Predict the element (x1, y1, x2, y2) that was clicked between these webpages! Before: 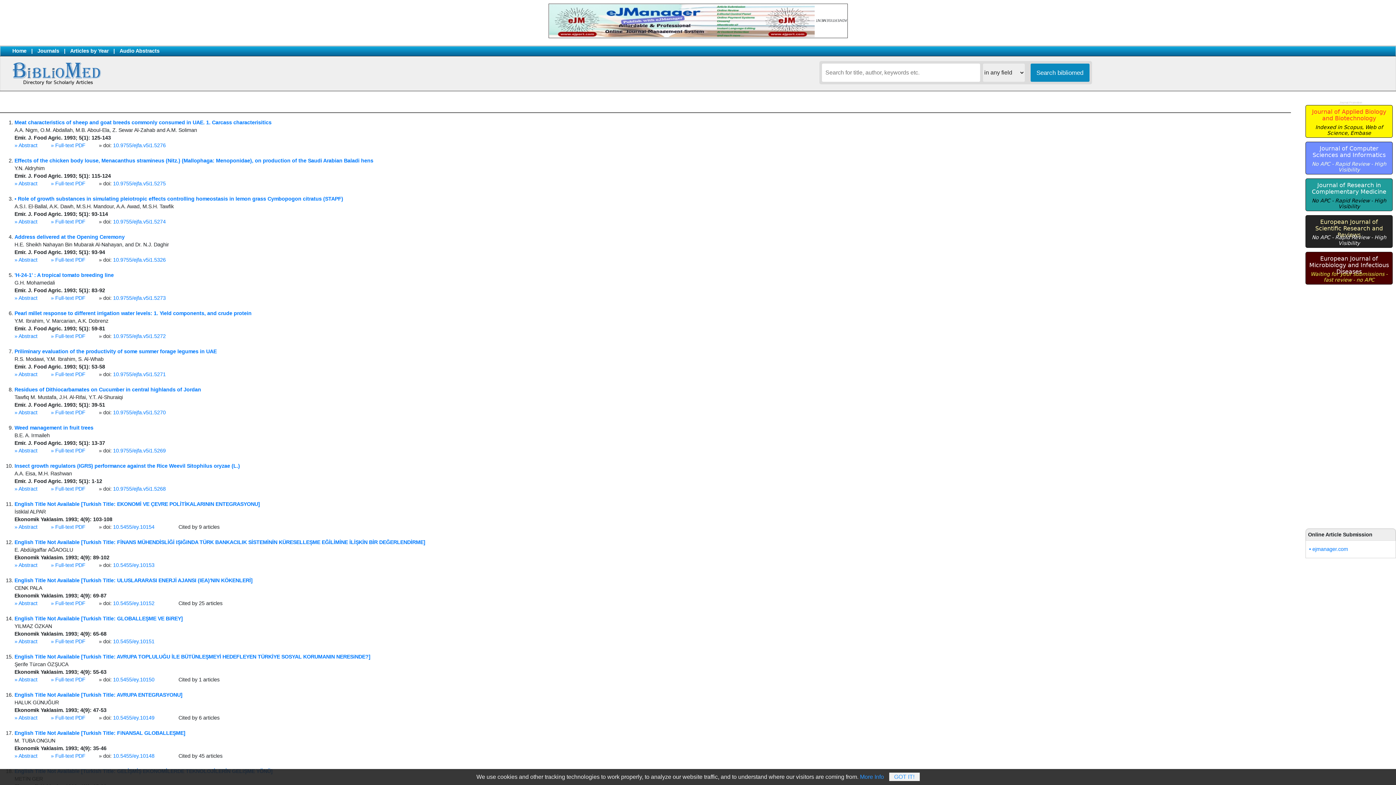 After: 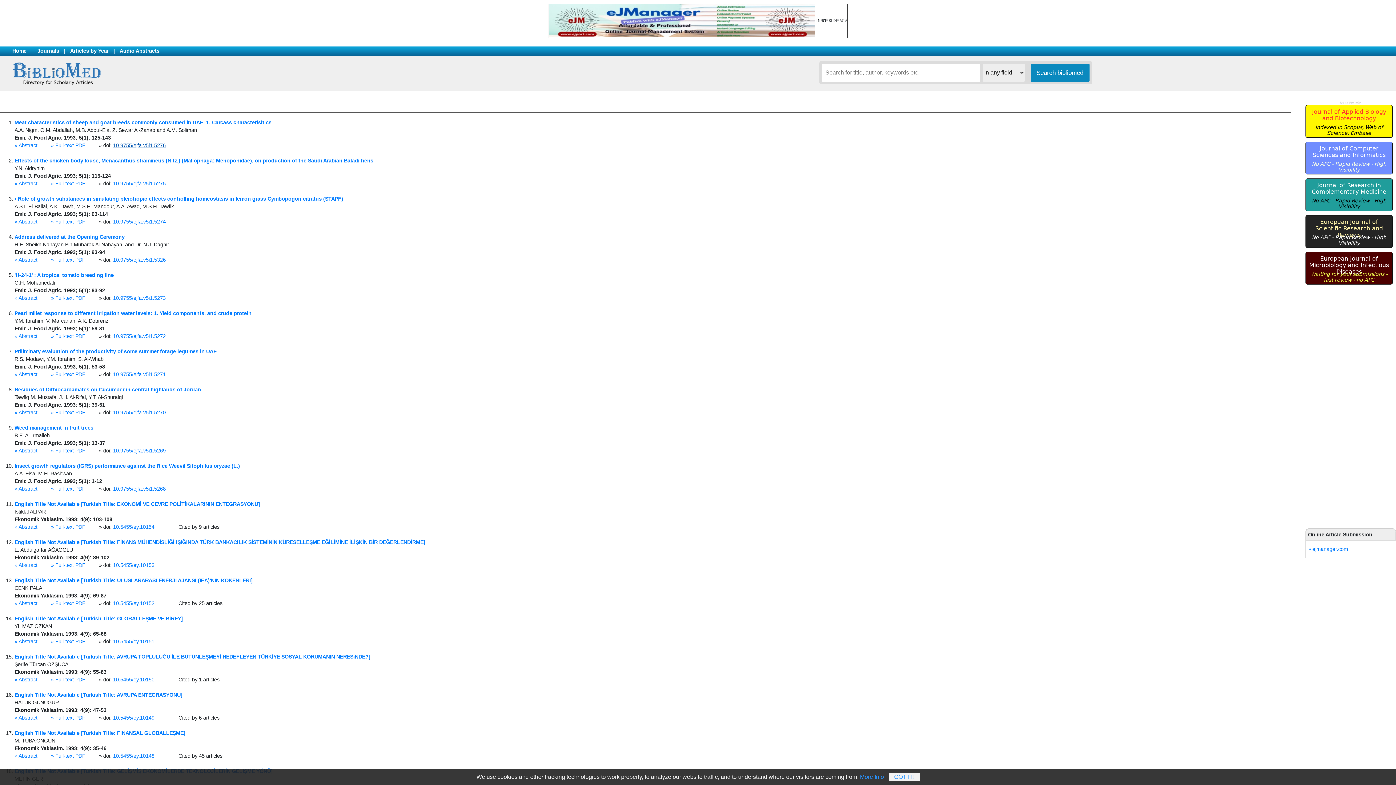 Action: bbox: (113, 142, 177, 148) label: 10.9755/ejfa.v5i1.5276